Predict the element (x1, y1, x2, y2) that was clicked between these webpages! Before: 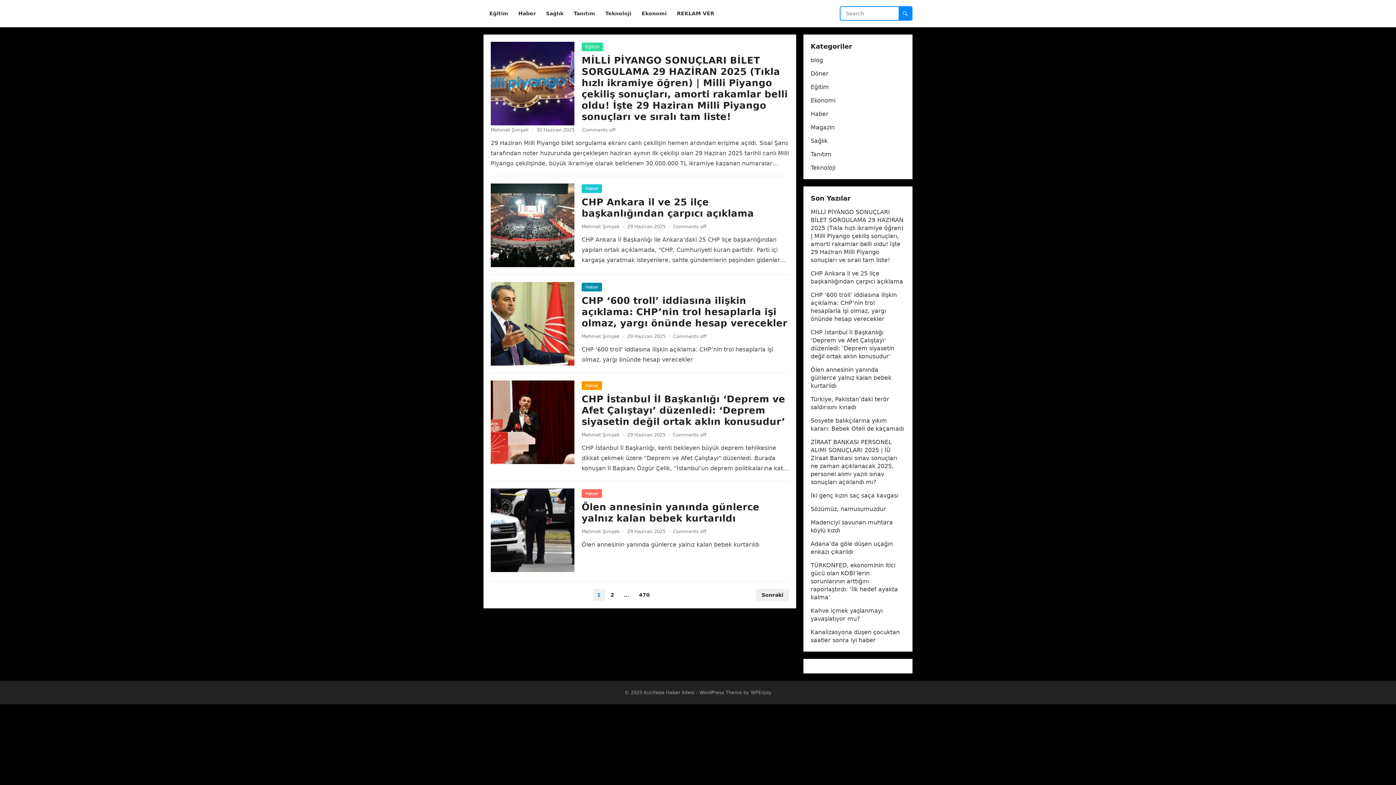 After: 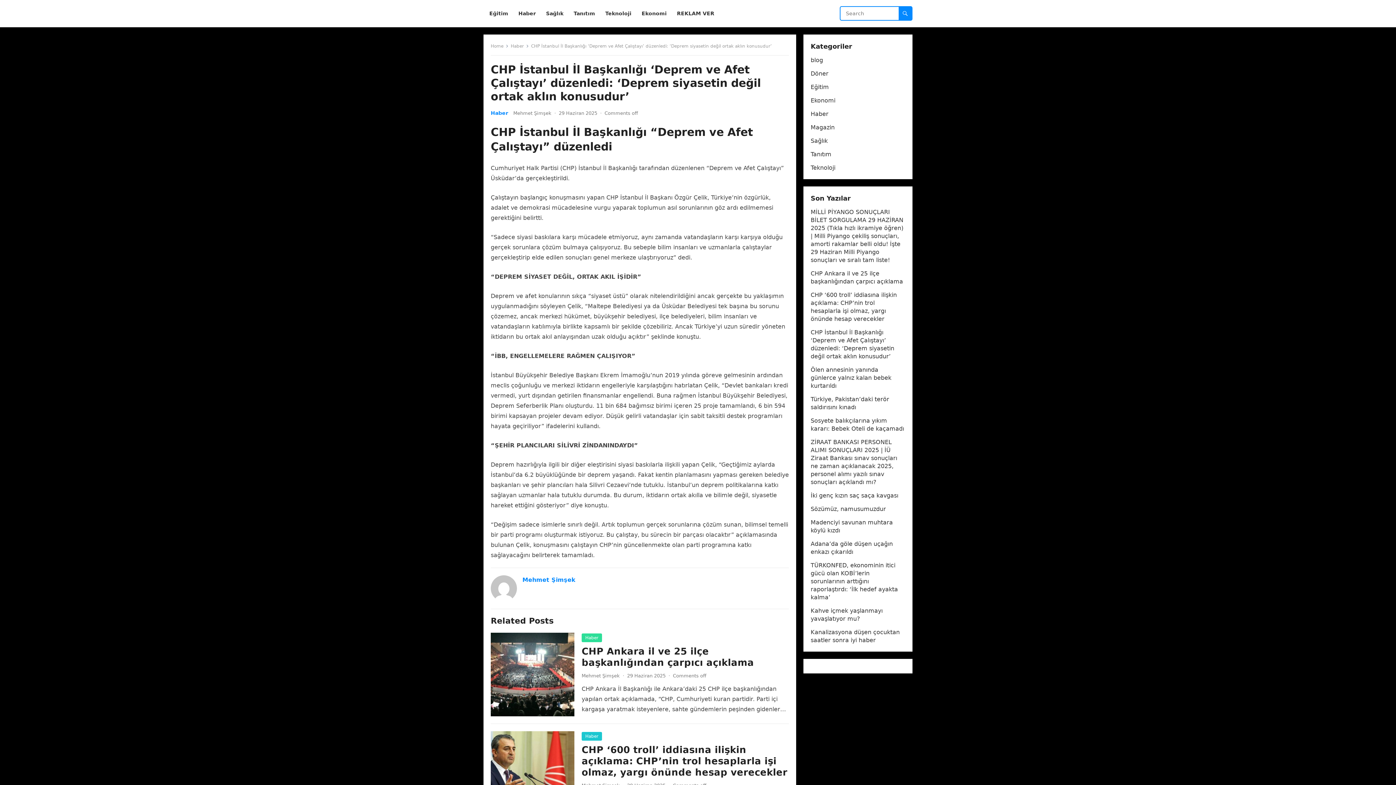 Action: bbox: (490, 380, 574, 464)